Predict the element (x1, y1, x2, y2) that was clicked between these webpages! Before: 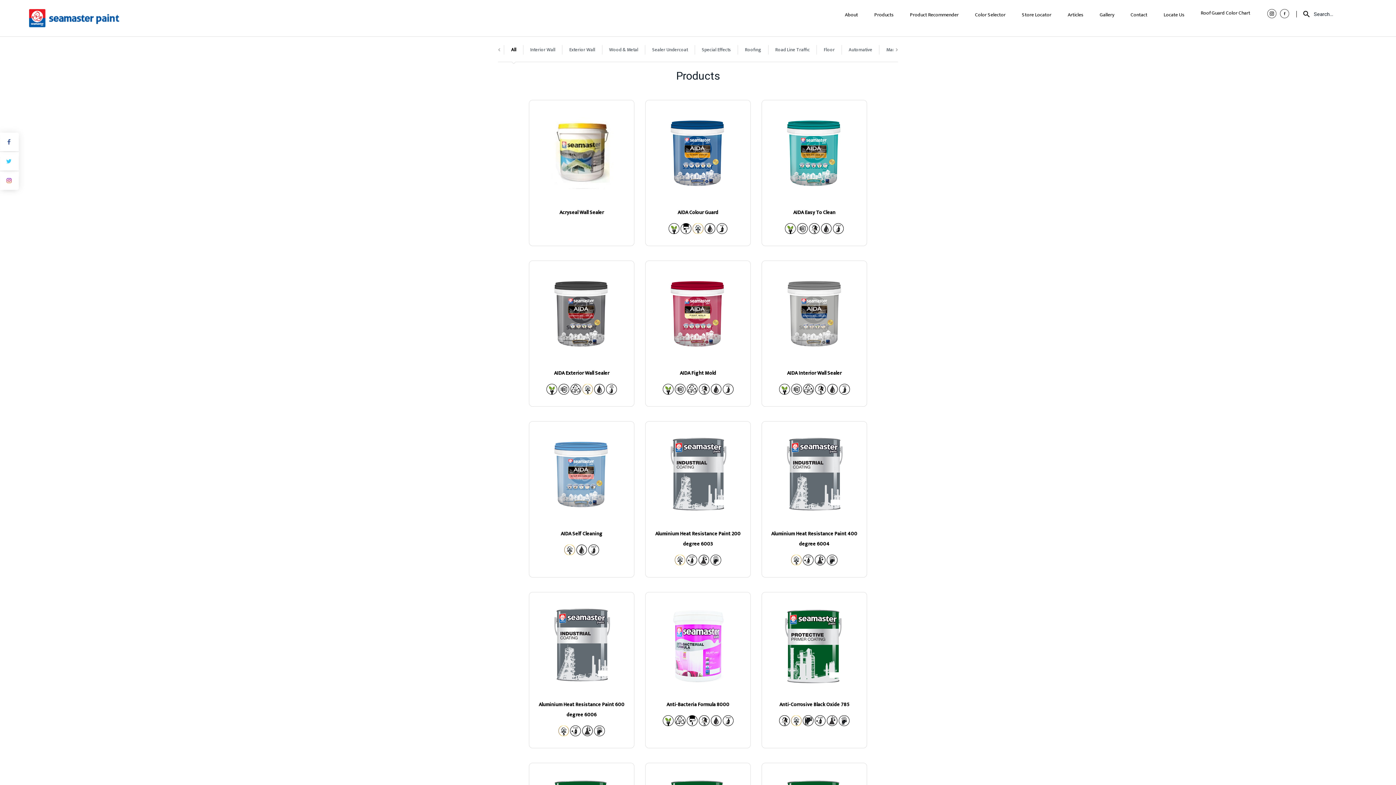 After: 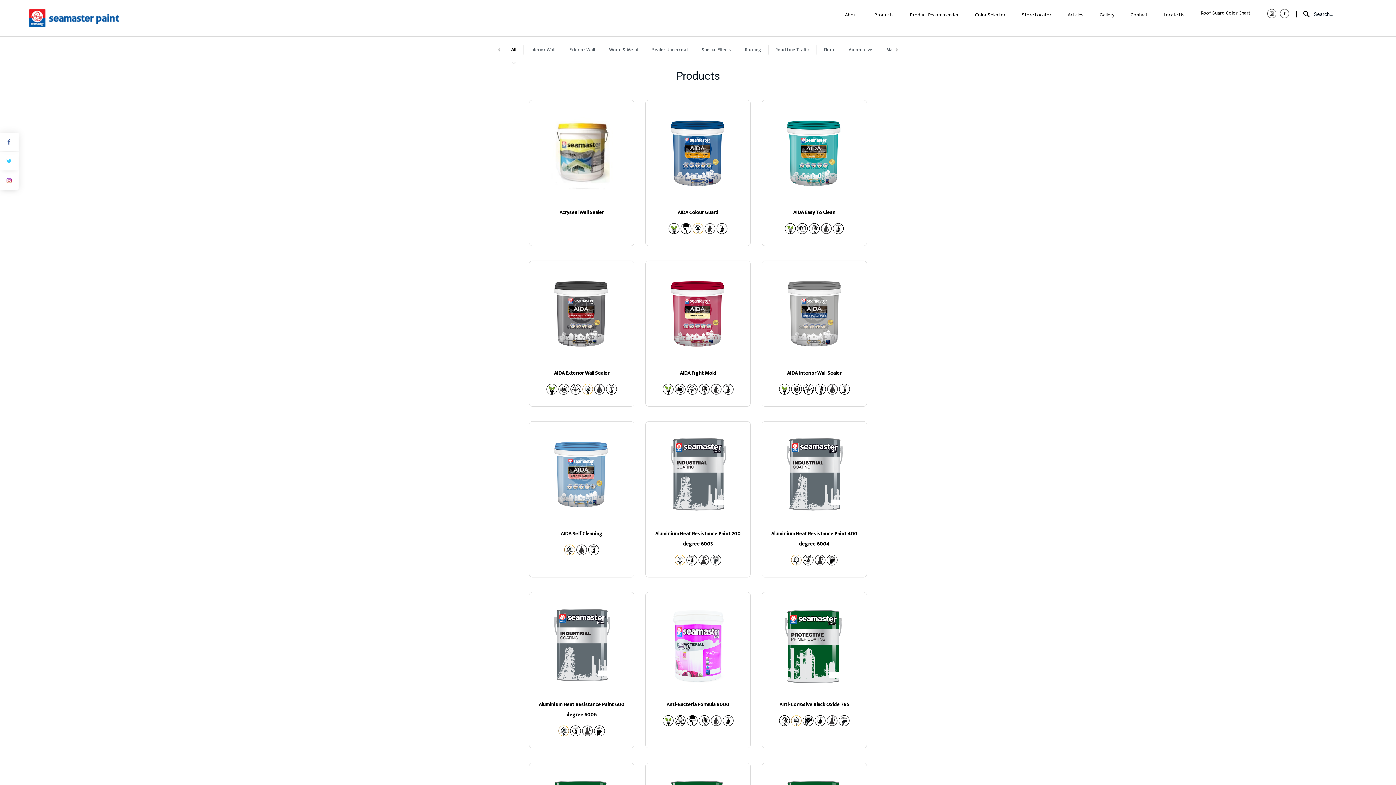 Action: bbox: (504, 45, 523, 53) label: All